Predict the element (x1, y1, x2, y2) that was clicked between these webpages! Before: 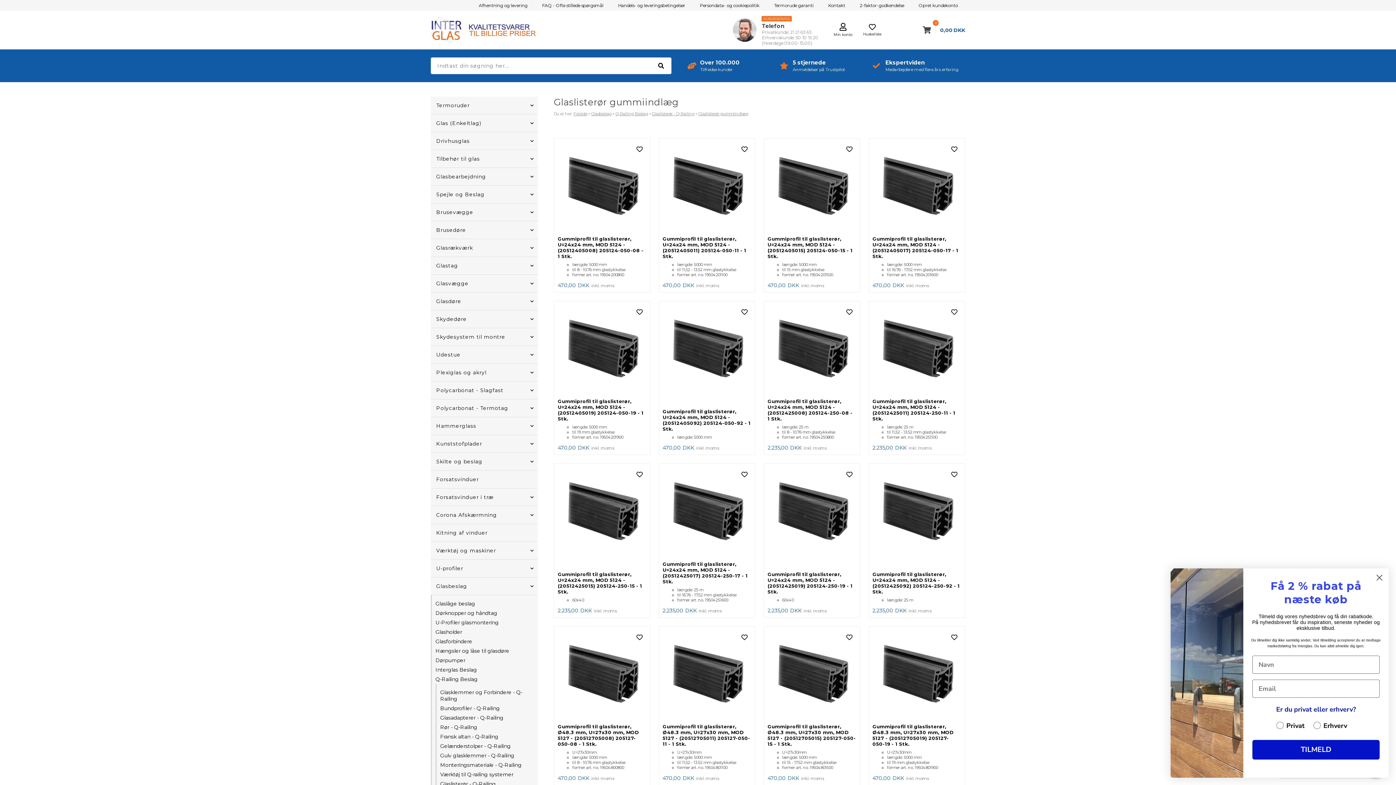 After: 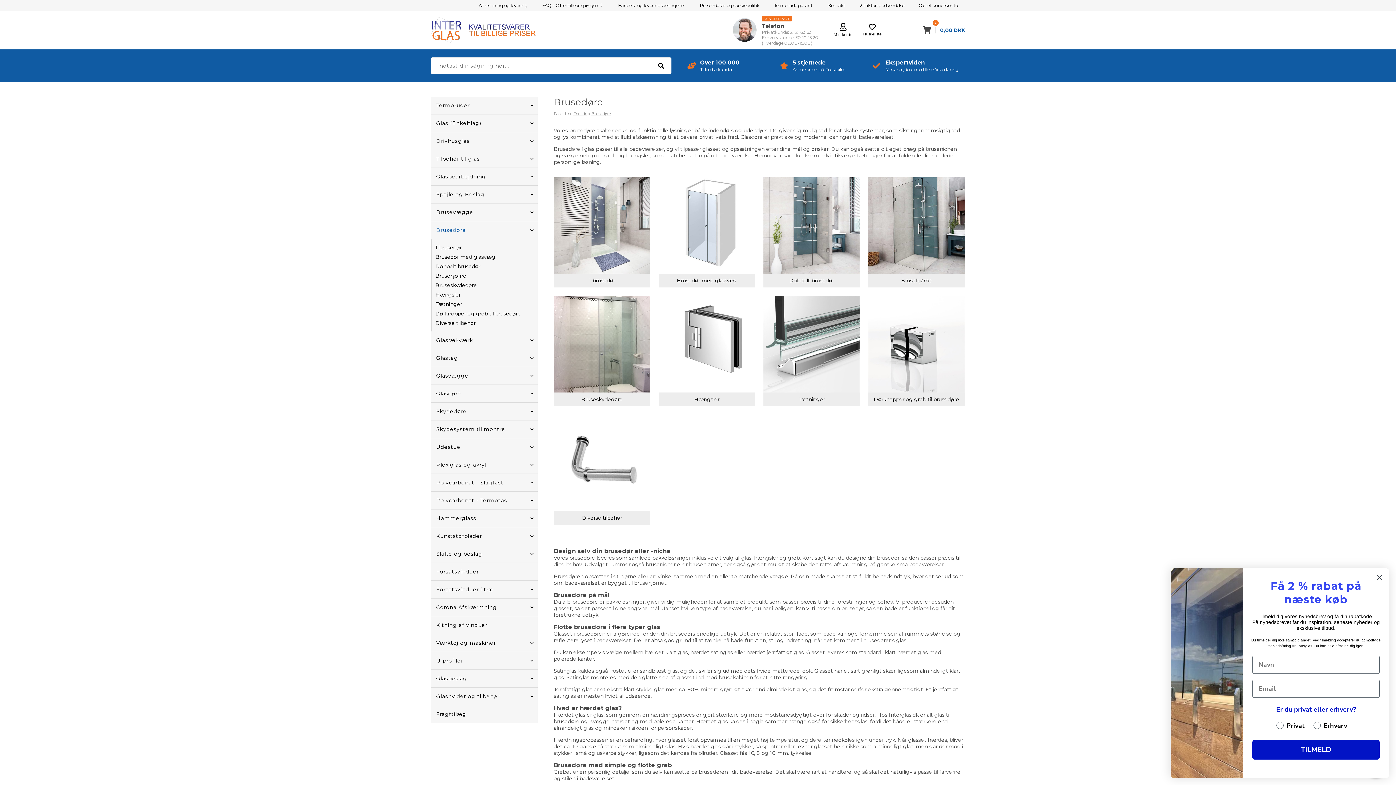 Action: label: Brusedøre bbox: (430, 221, 537, 239)